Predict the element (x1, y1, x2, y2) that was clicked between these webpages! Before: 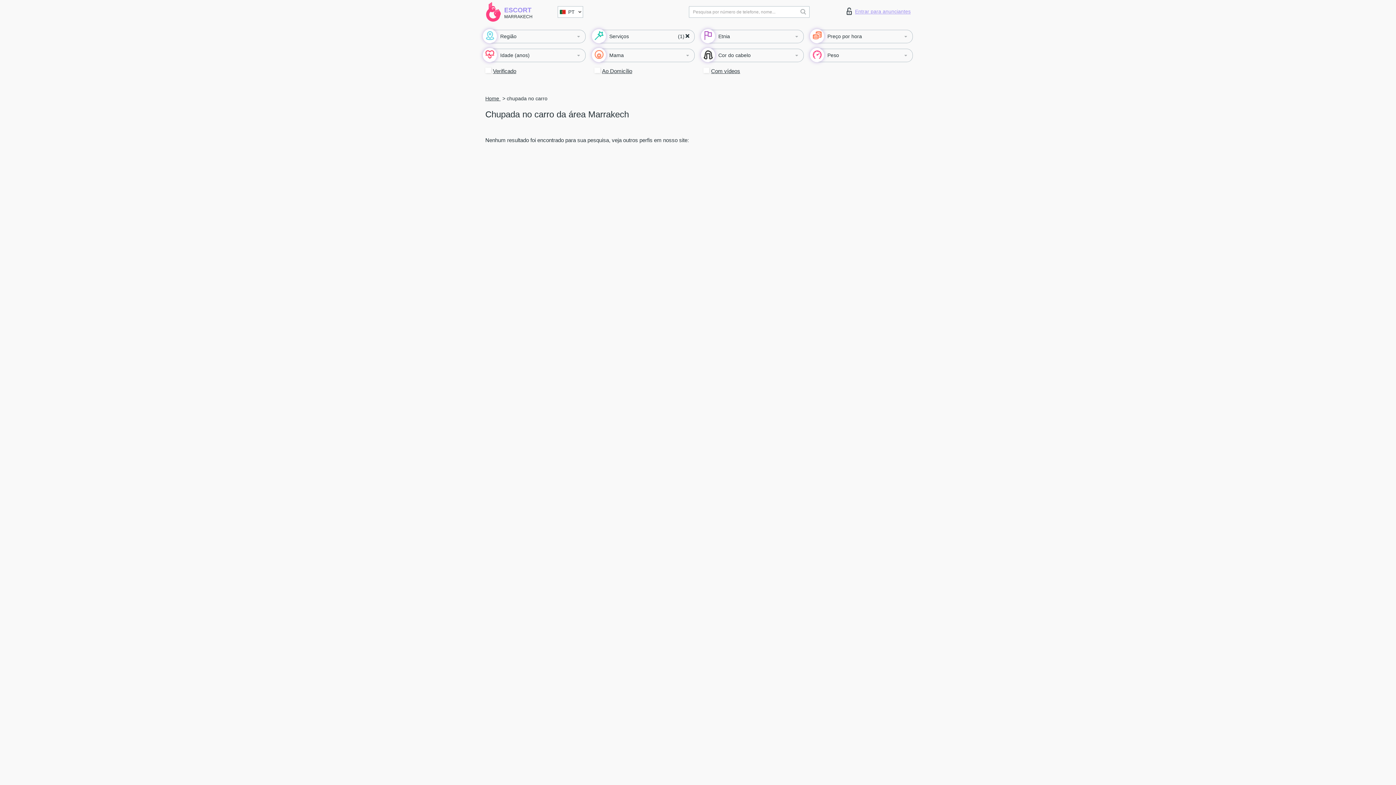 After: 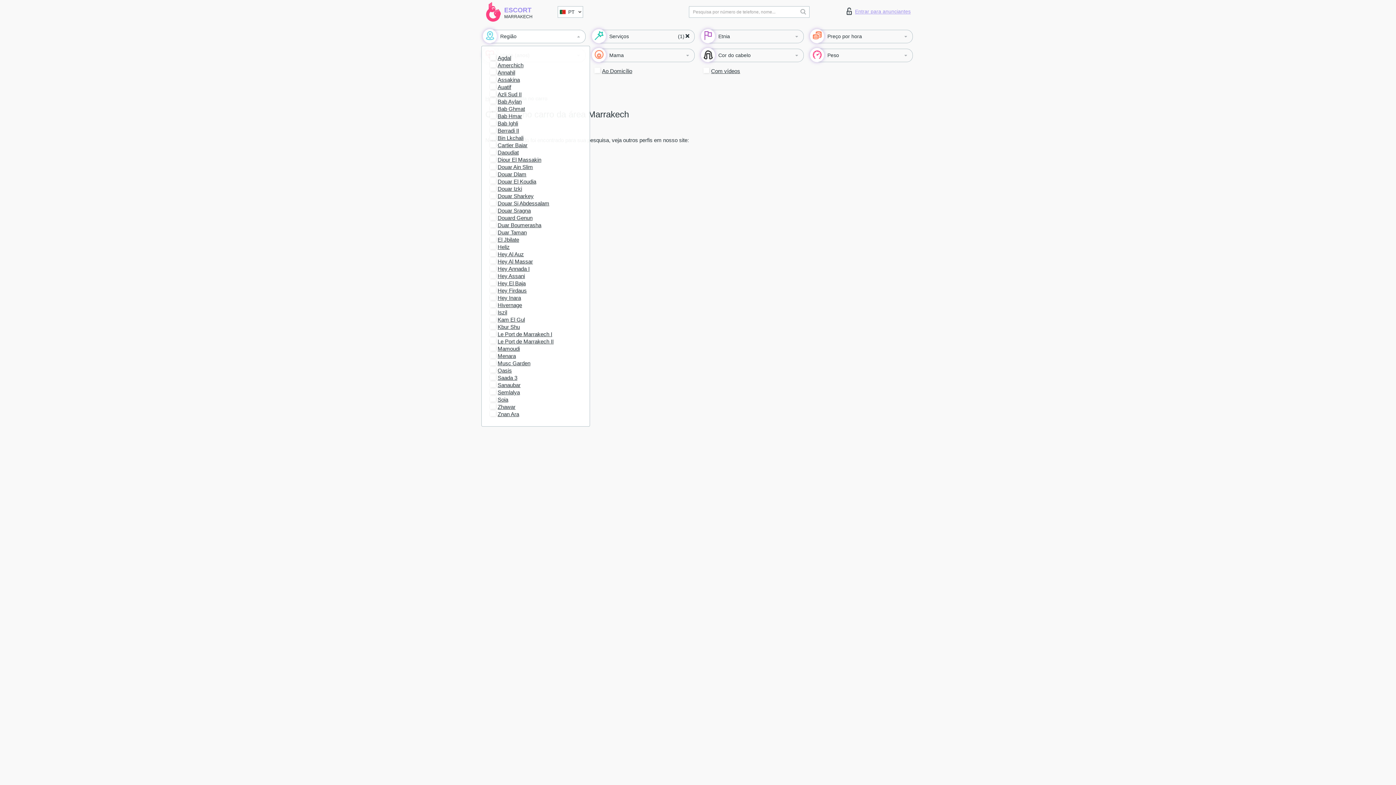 Action: bbox: (485, 29, 585, 43) label: Região